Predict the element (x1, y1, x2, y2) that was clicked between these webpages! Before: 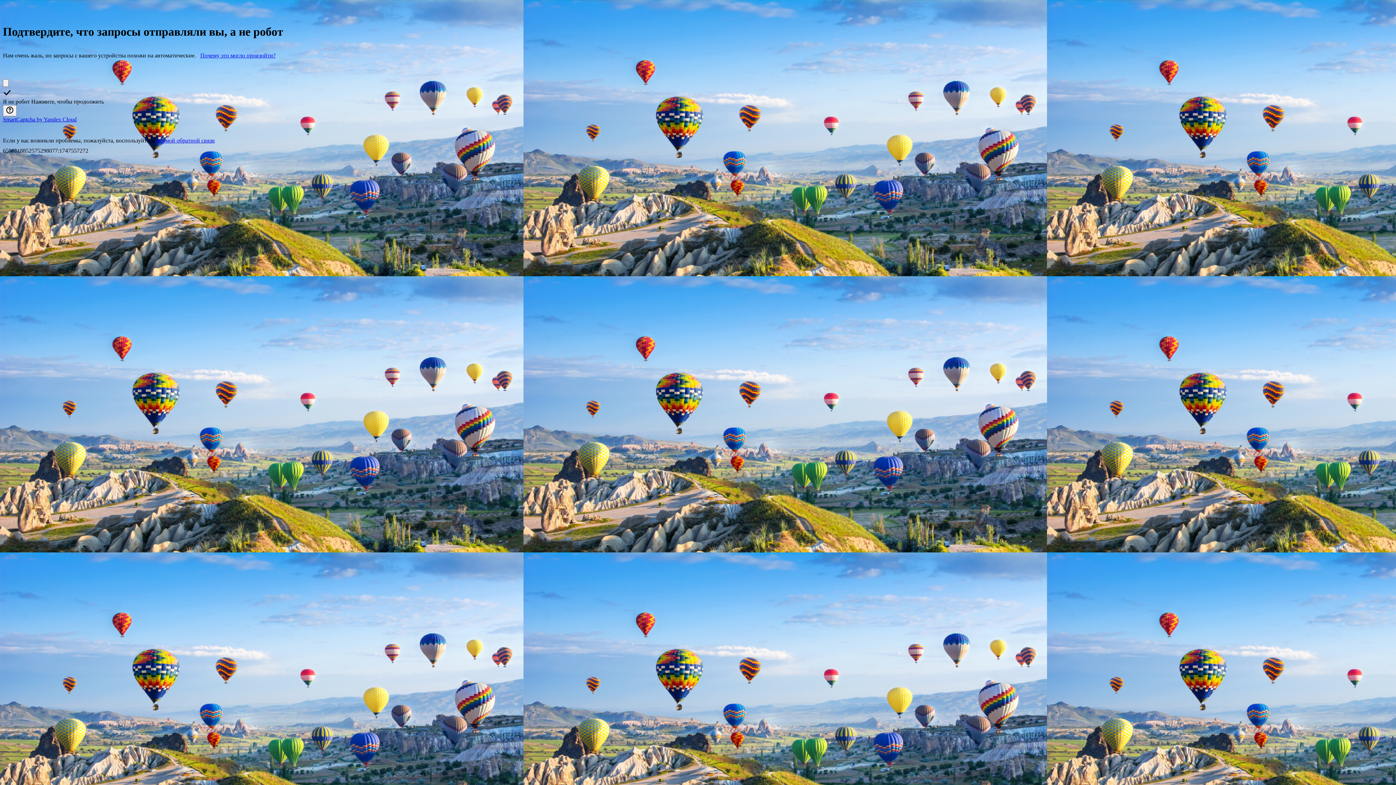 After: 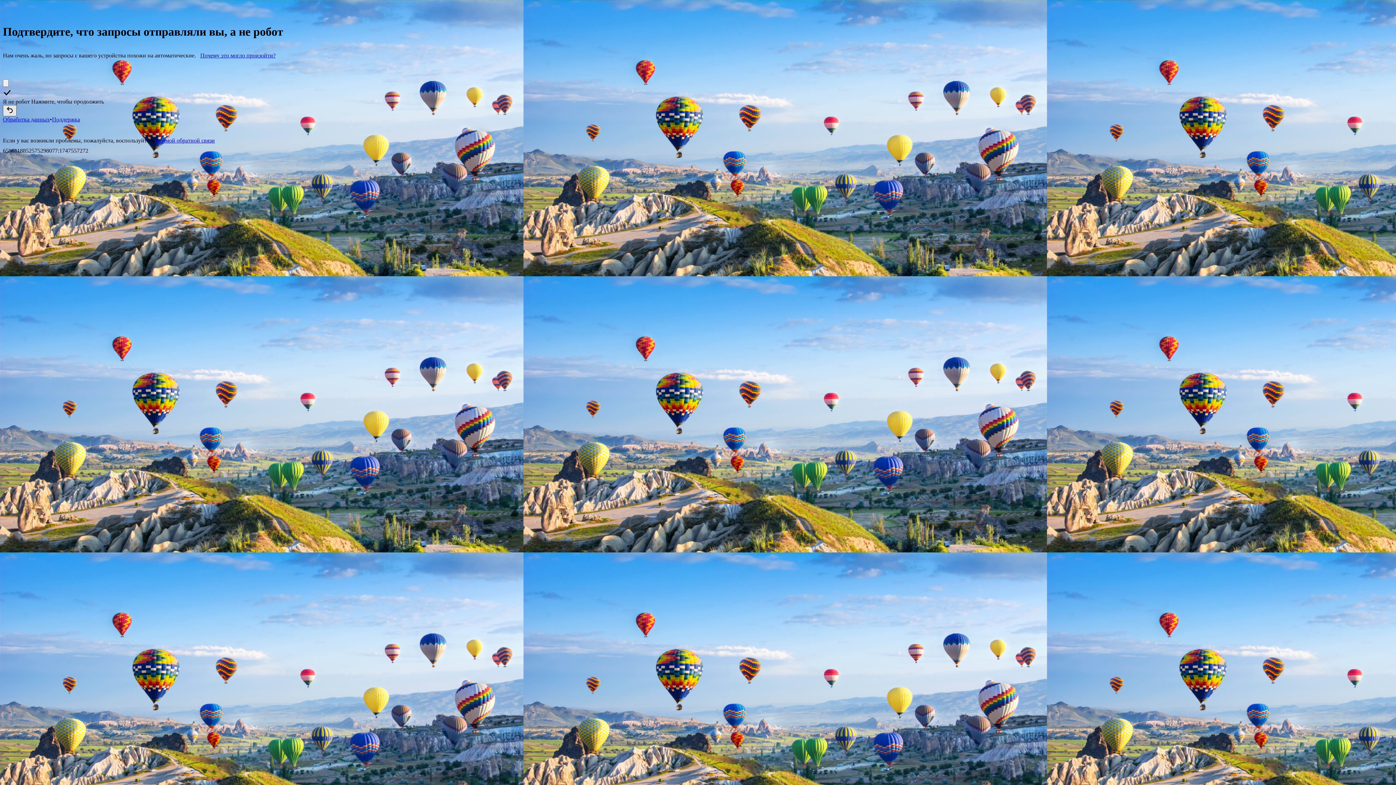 Action: bbox: (2, 105, 16, 116) label: Показать ссылки